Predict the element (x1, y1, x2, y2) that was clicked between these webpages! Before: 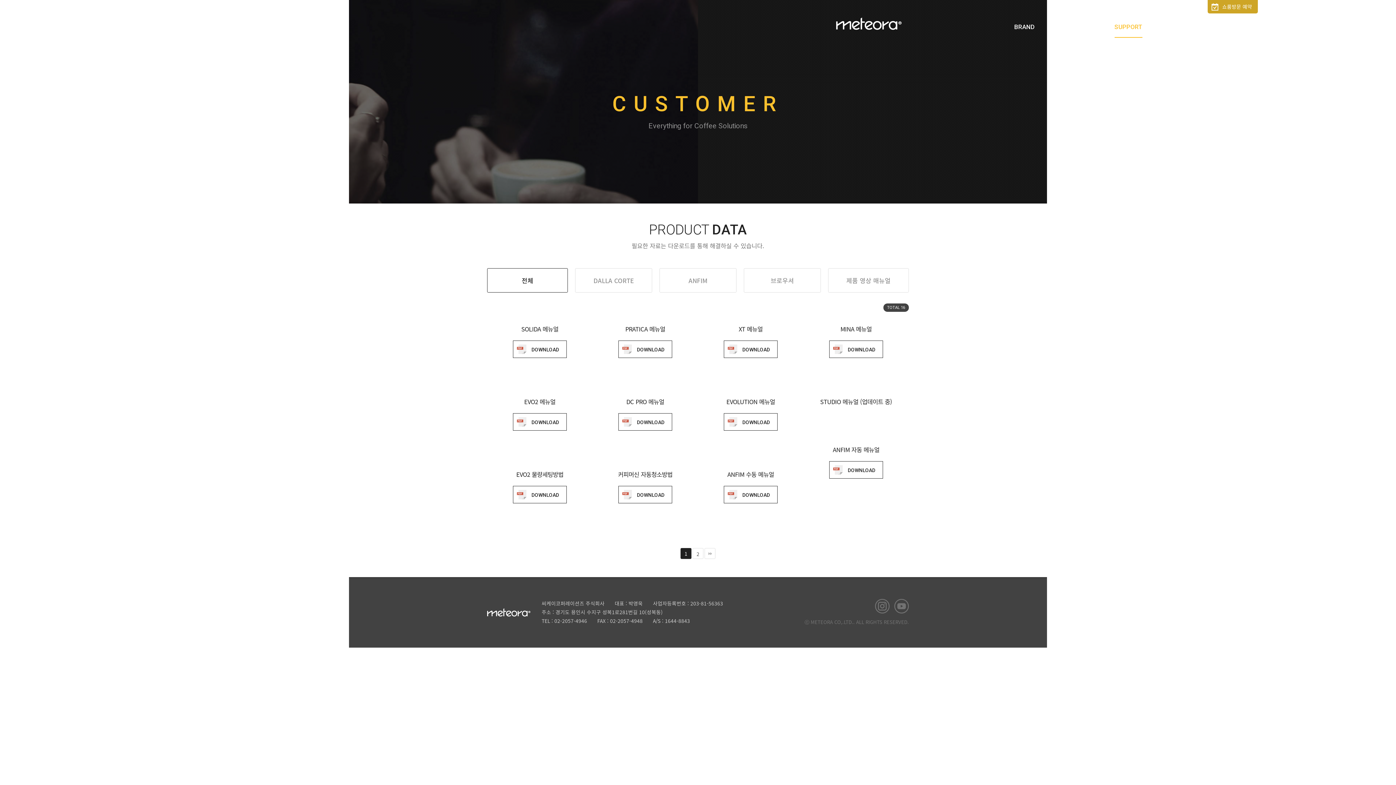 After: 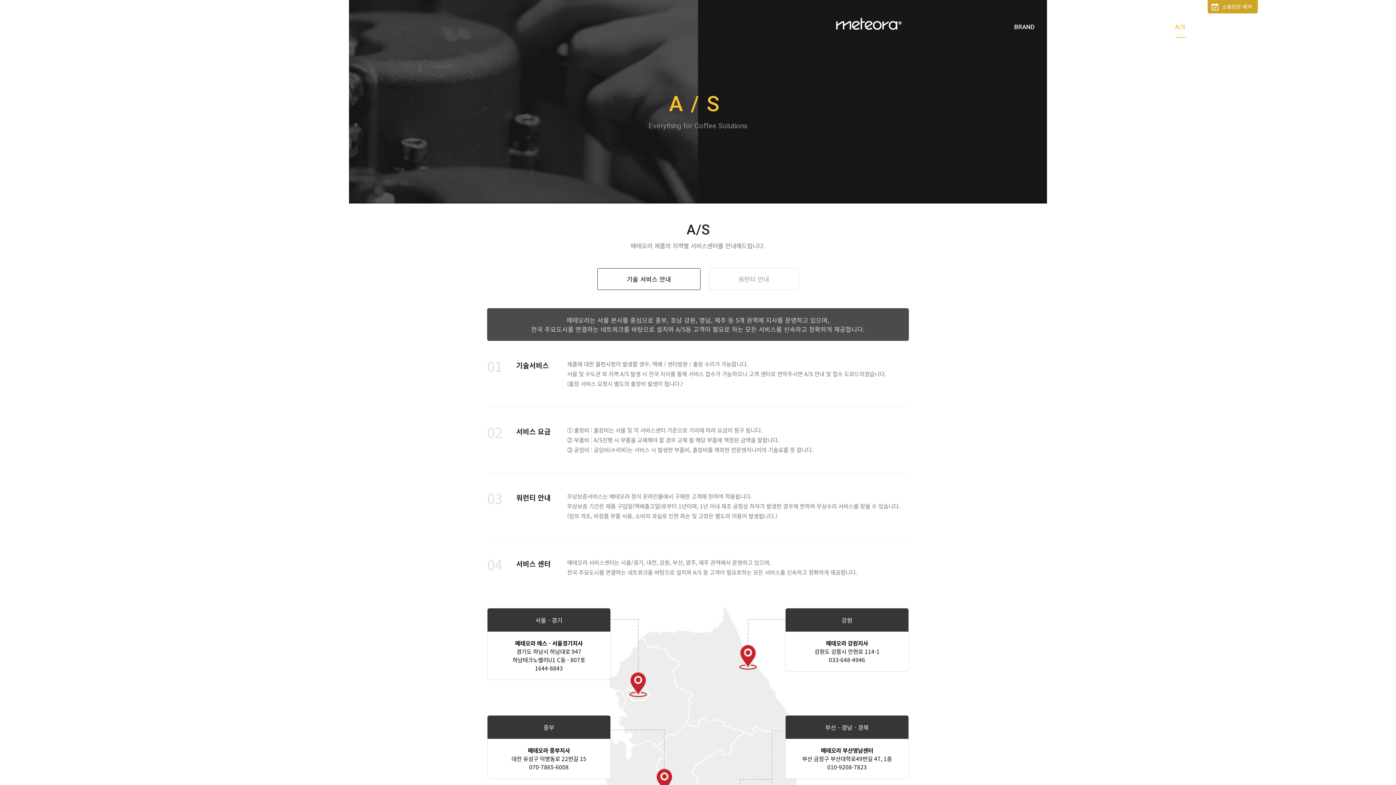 Action: bbox: (1175, 19, 1186, 37) label: A/S